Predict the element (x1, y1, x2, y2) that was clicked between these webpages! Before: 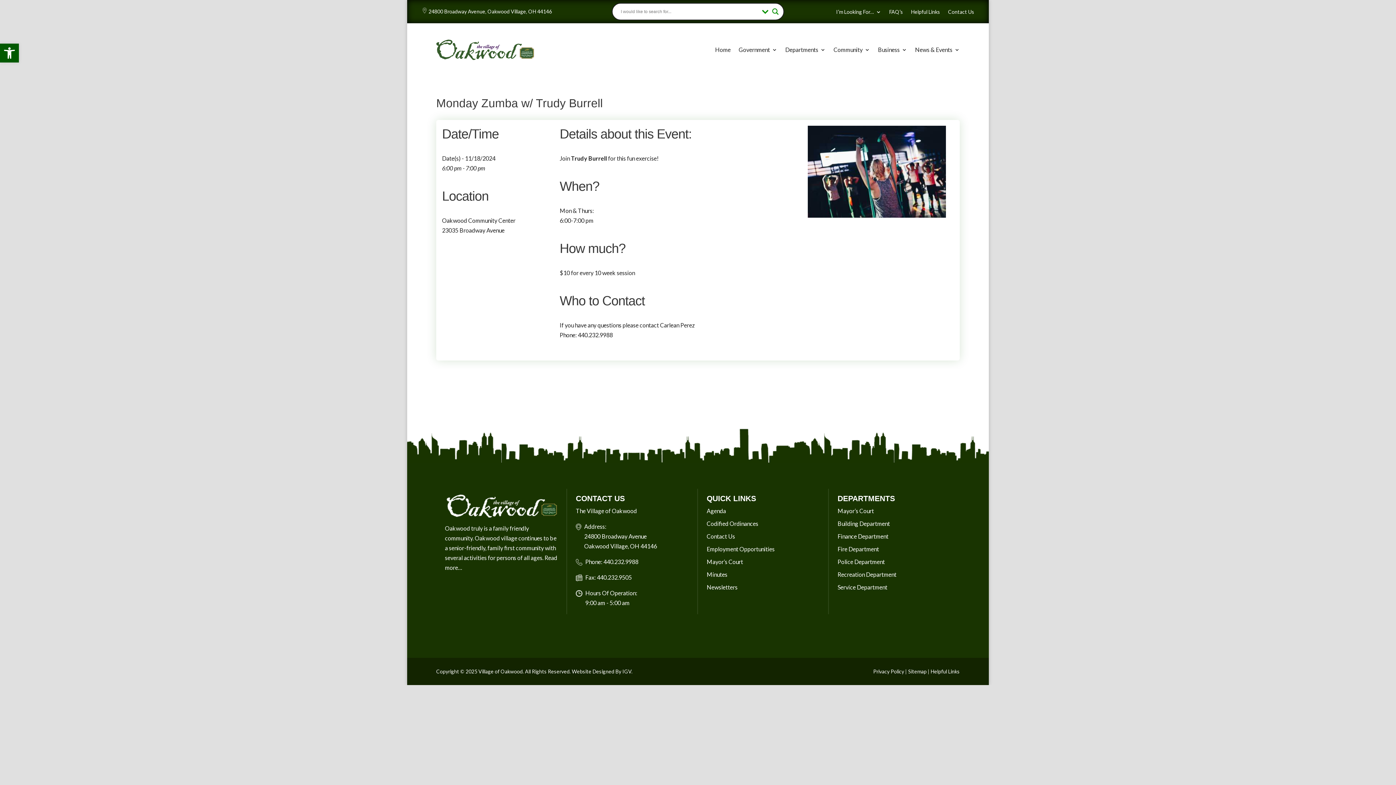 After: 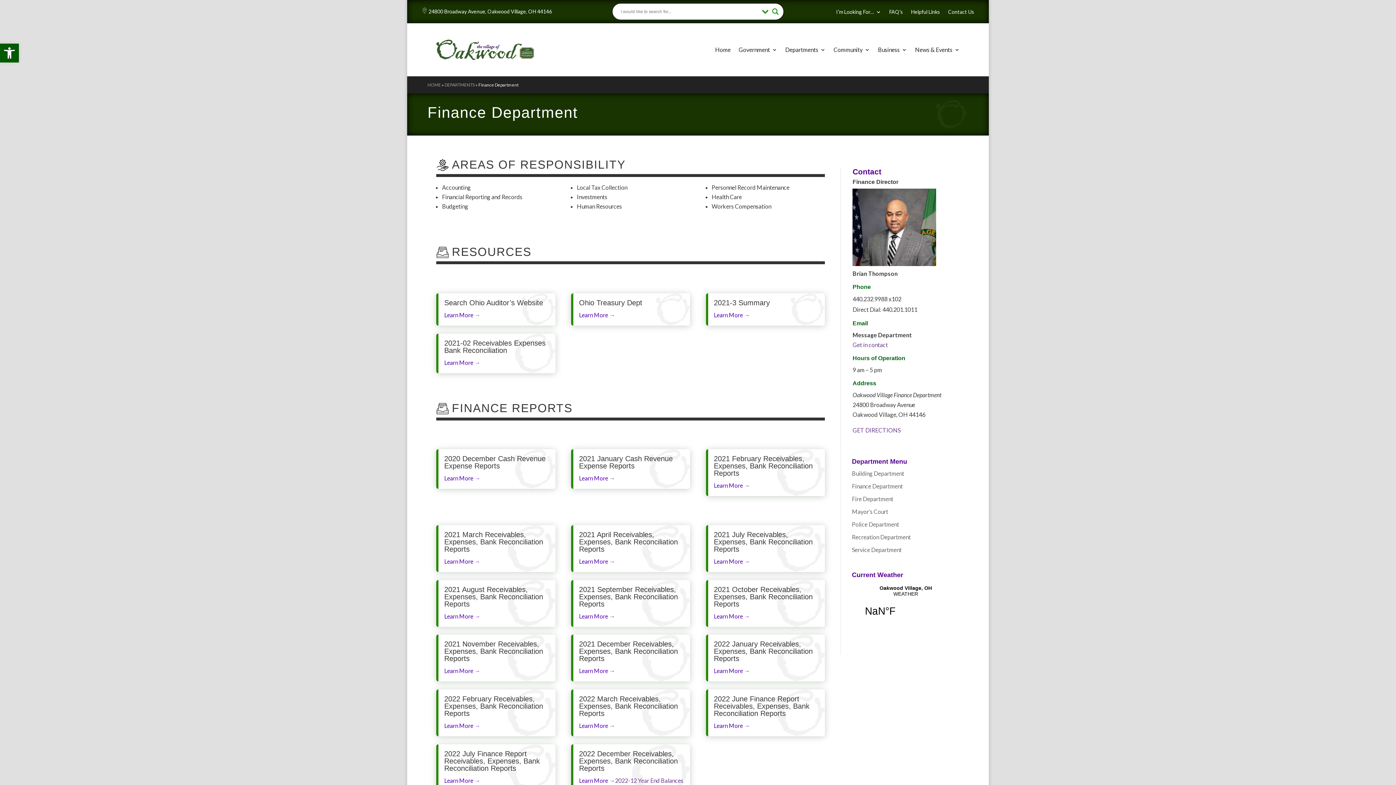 Action: label: Finance Department bbox: (837, 533, 888, 540)